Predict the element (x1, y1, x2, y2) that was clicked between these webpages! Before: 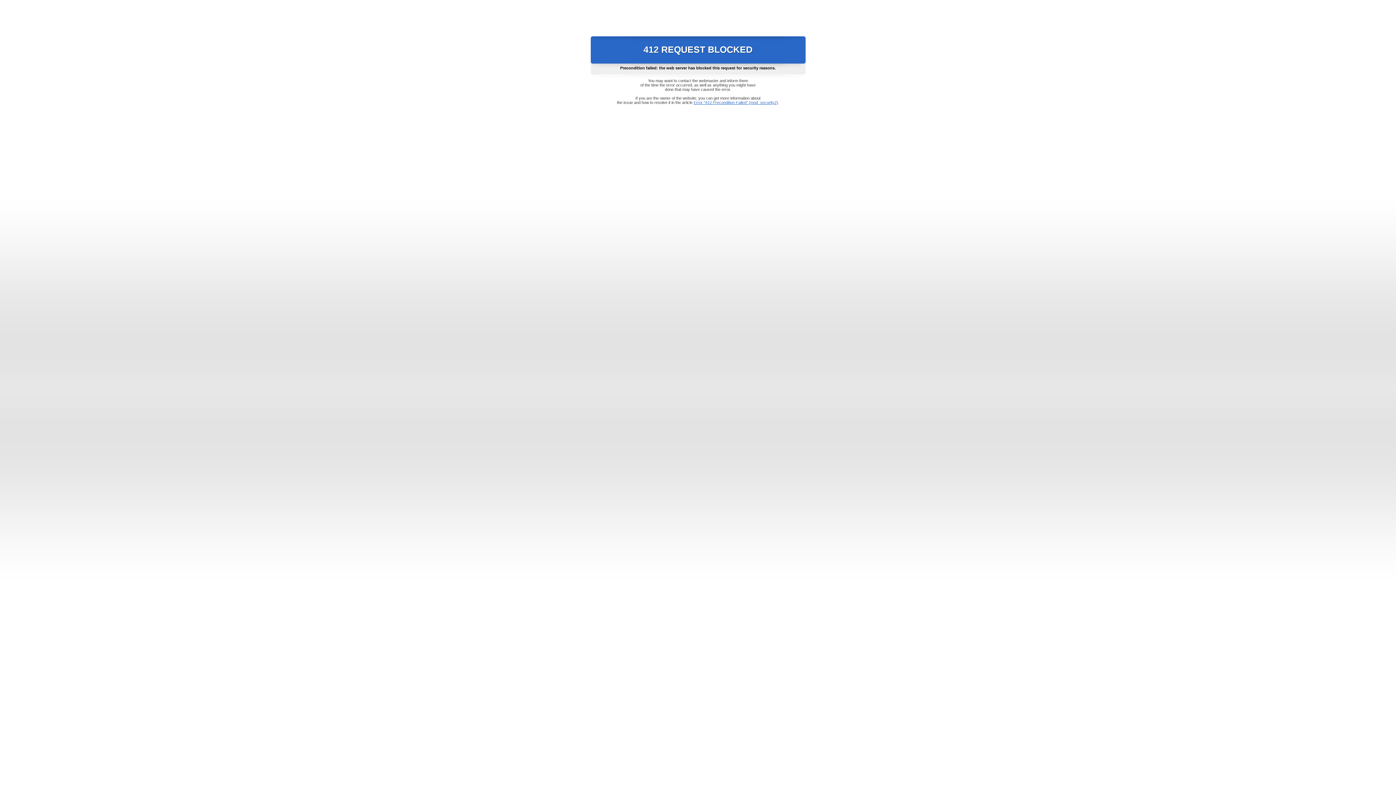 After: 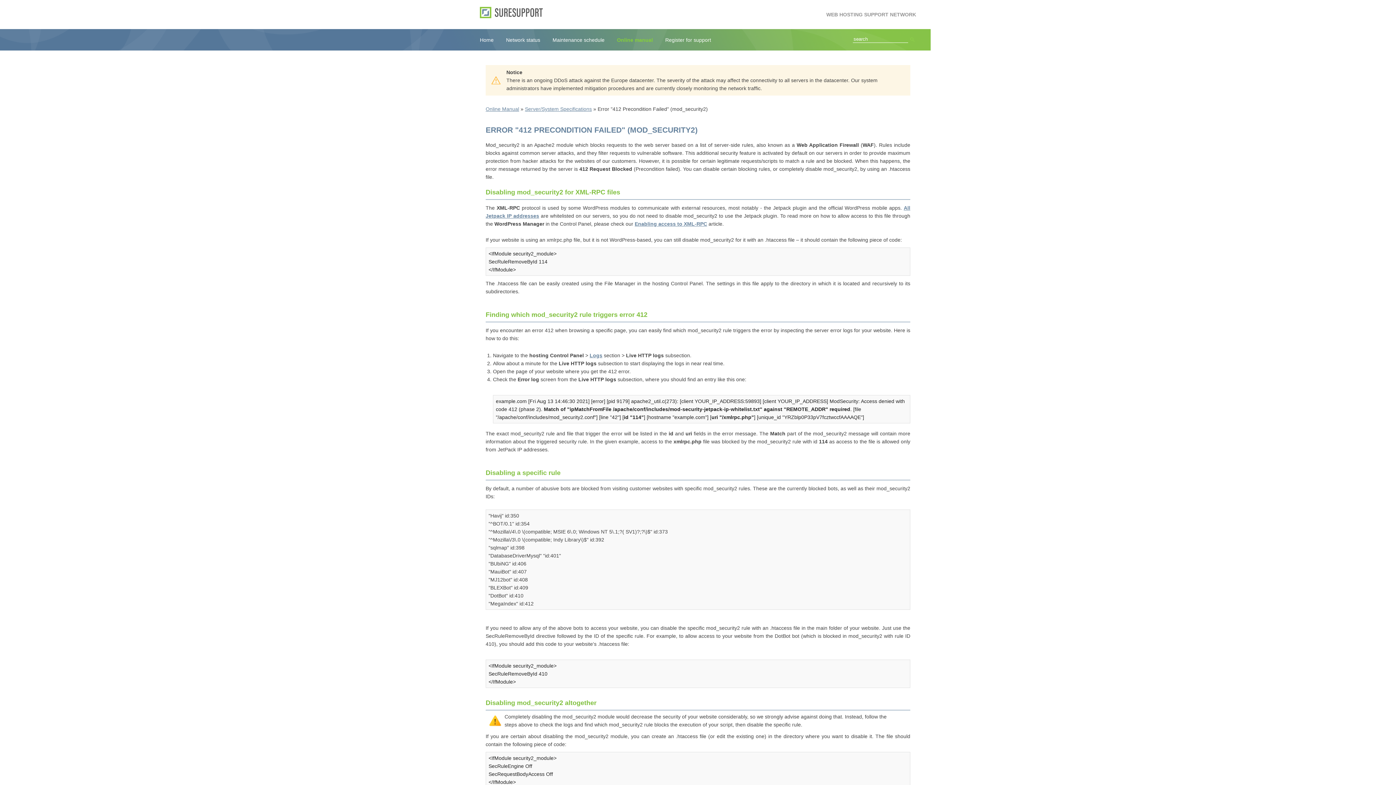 Action: label: Error "412 Precondition Failed" (mod_security2) bbox: (693, 100, 778, 104)